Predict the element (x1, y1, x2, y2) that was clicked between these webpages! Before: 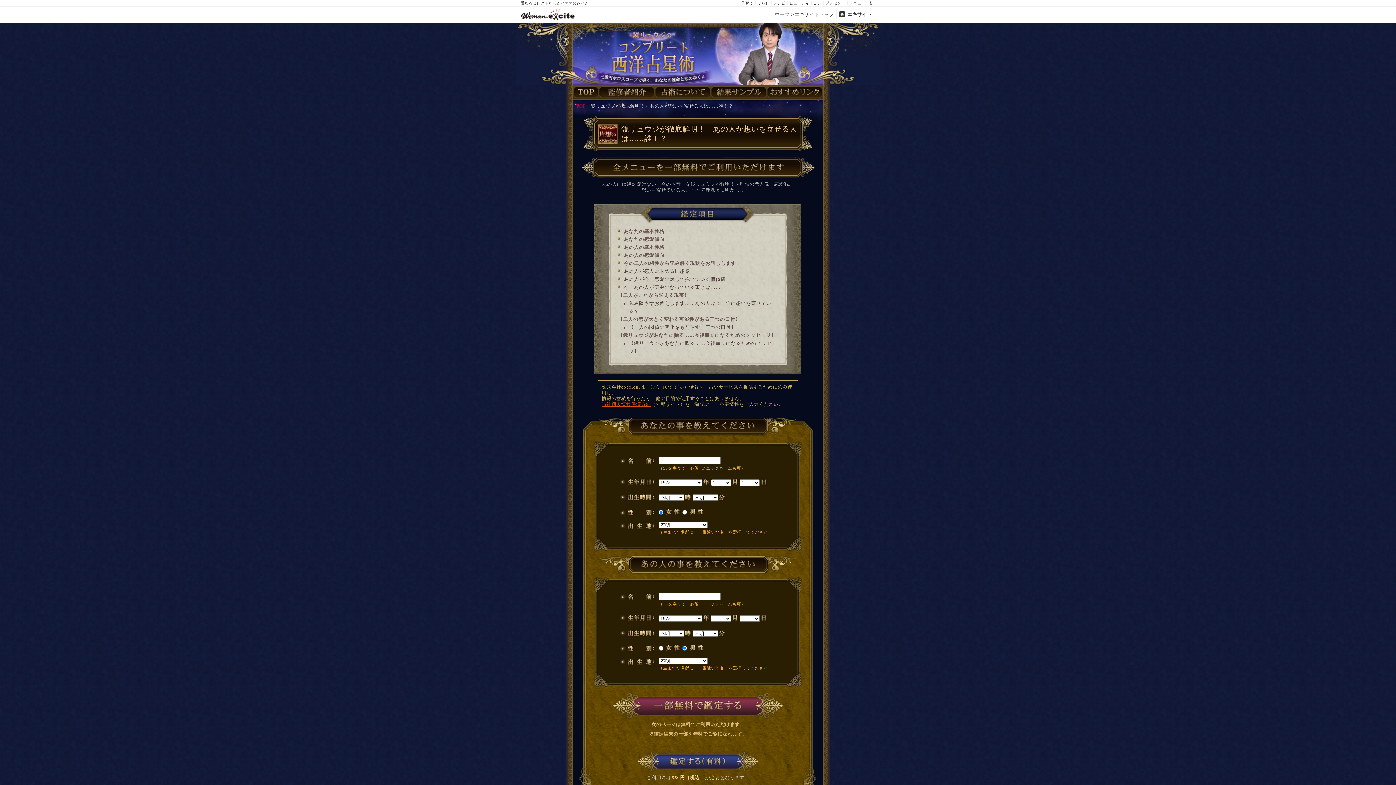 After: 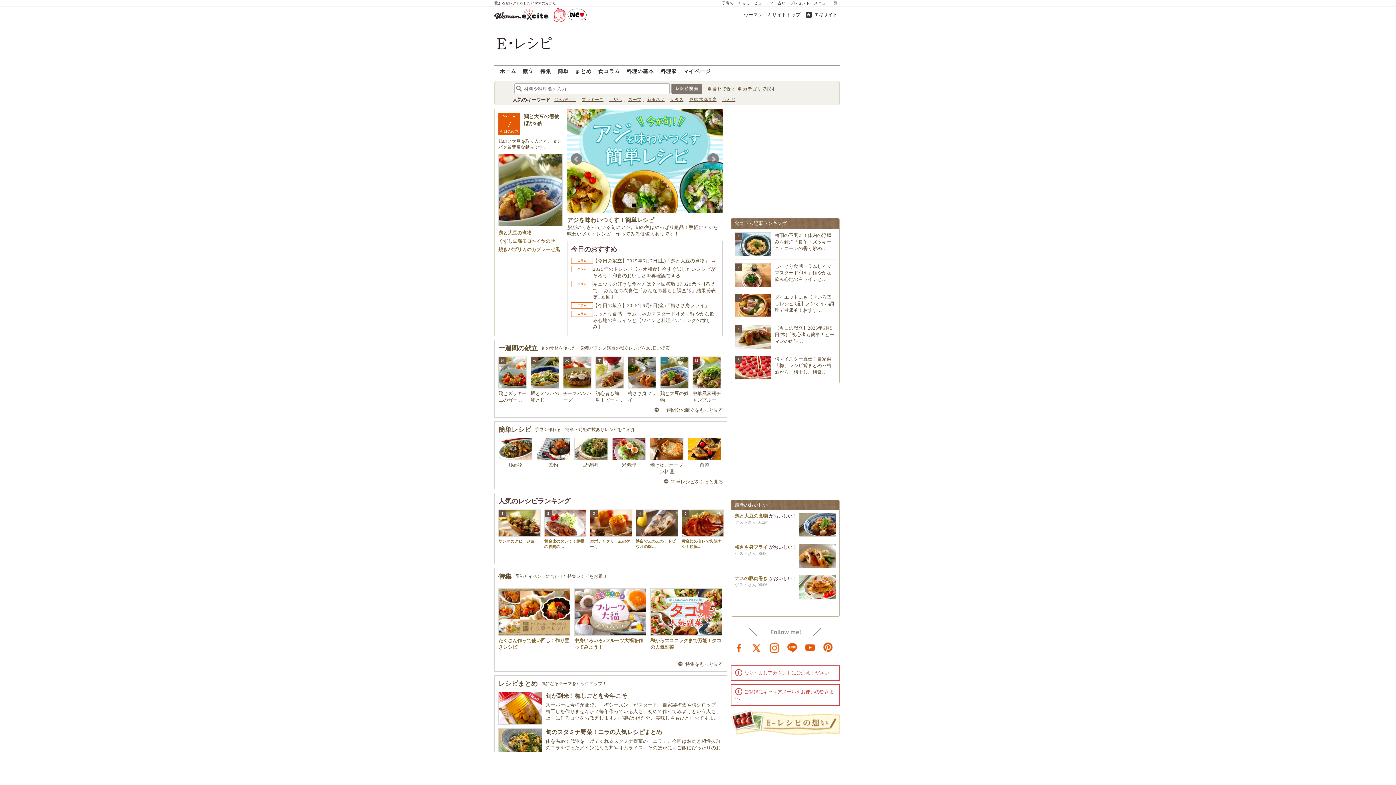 Action: bbox: (771, 0, 787, 5) label: レシピ